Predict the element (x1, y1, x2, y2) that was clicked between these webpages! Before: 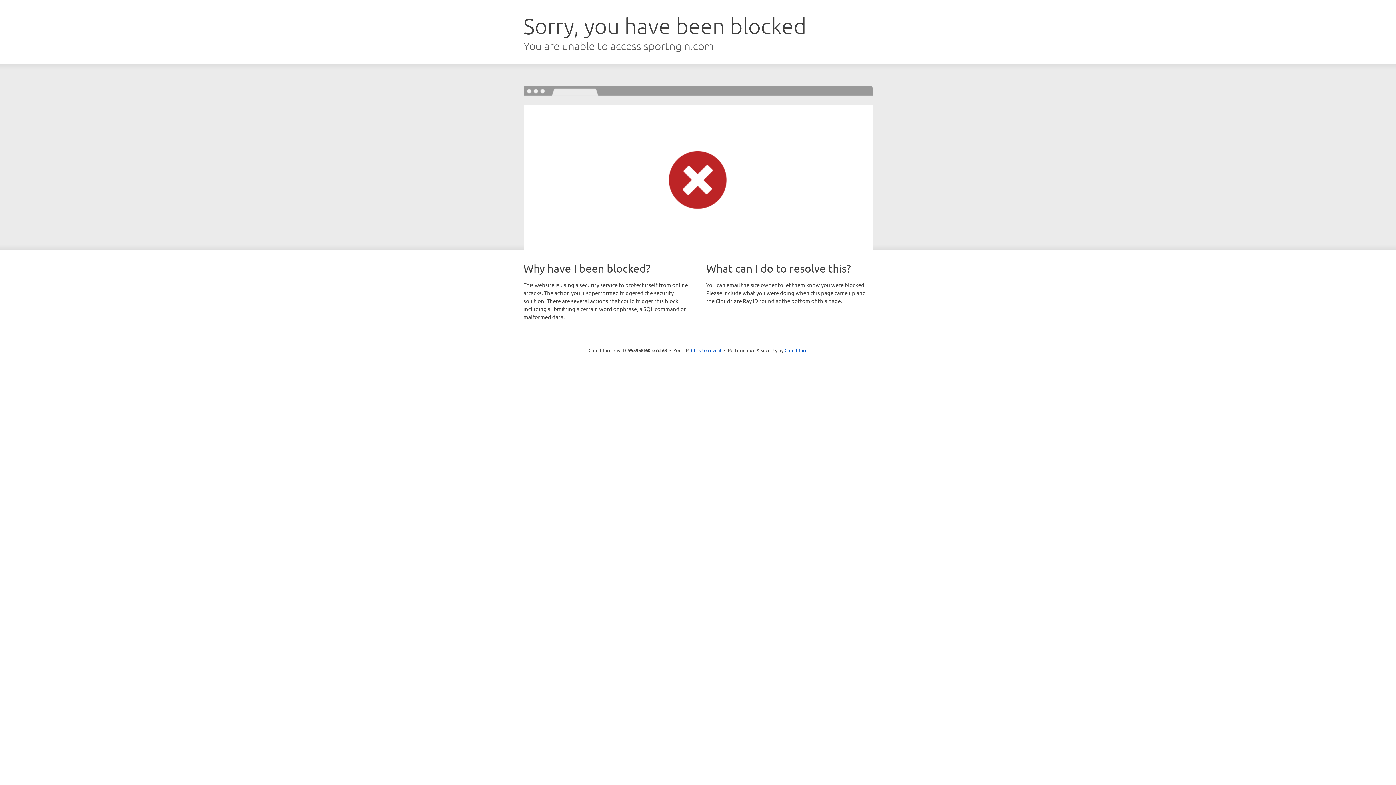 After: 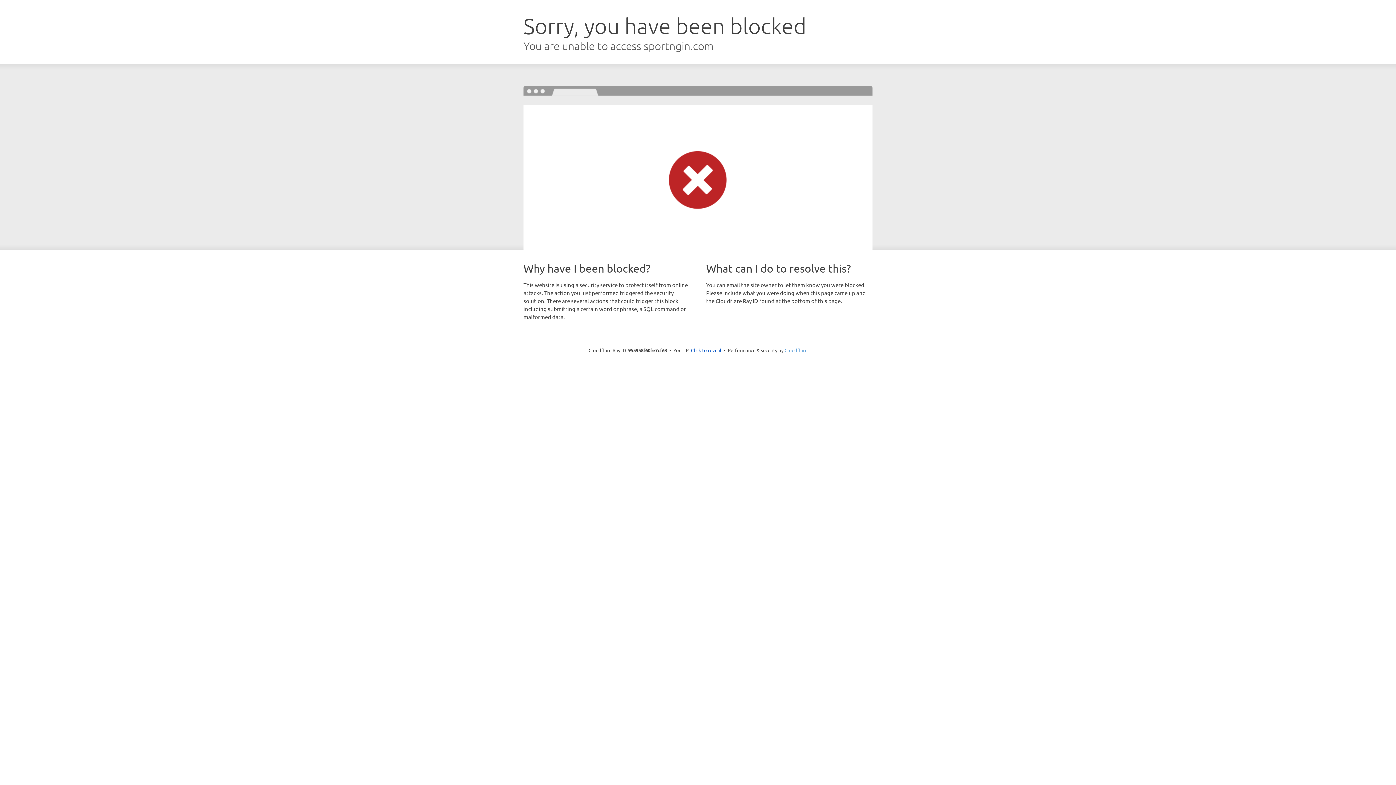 Action: bbox: (784, 347, 807, 353) label: Cloudflare